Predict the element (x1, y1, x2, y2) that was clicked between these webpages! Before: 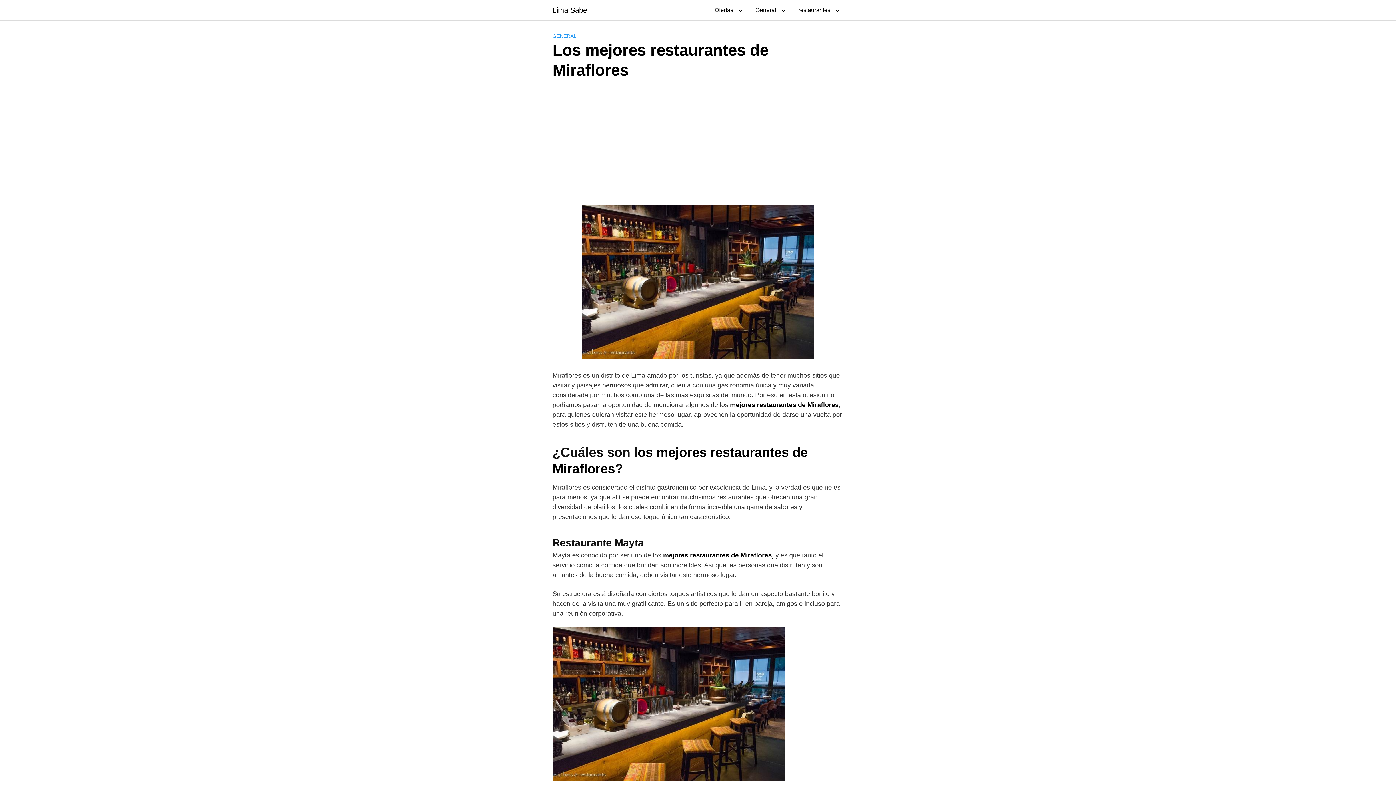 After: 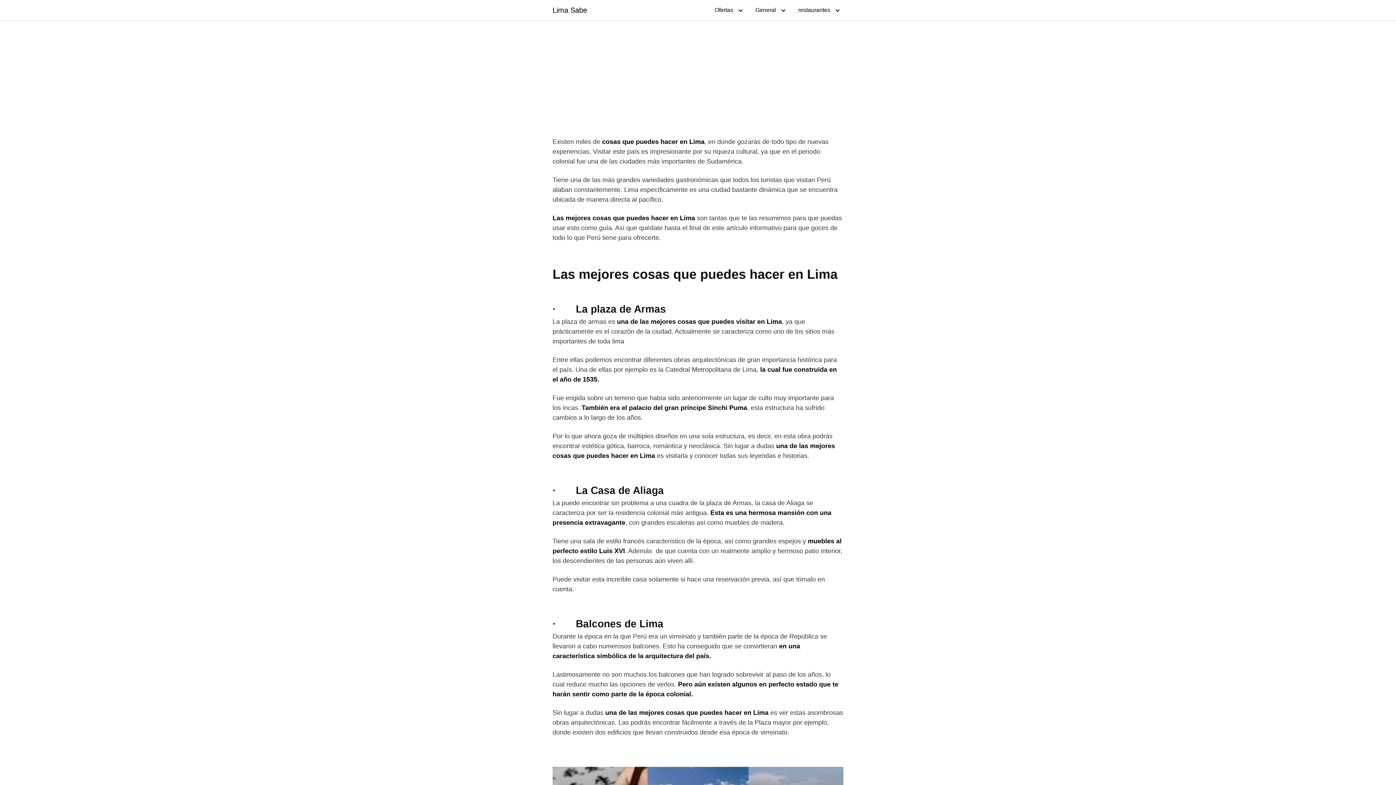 Action: label: Lima Sabe bbox: (552, 6, 587, 13)